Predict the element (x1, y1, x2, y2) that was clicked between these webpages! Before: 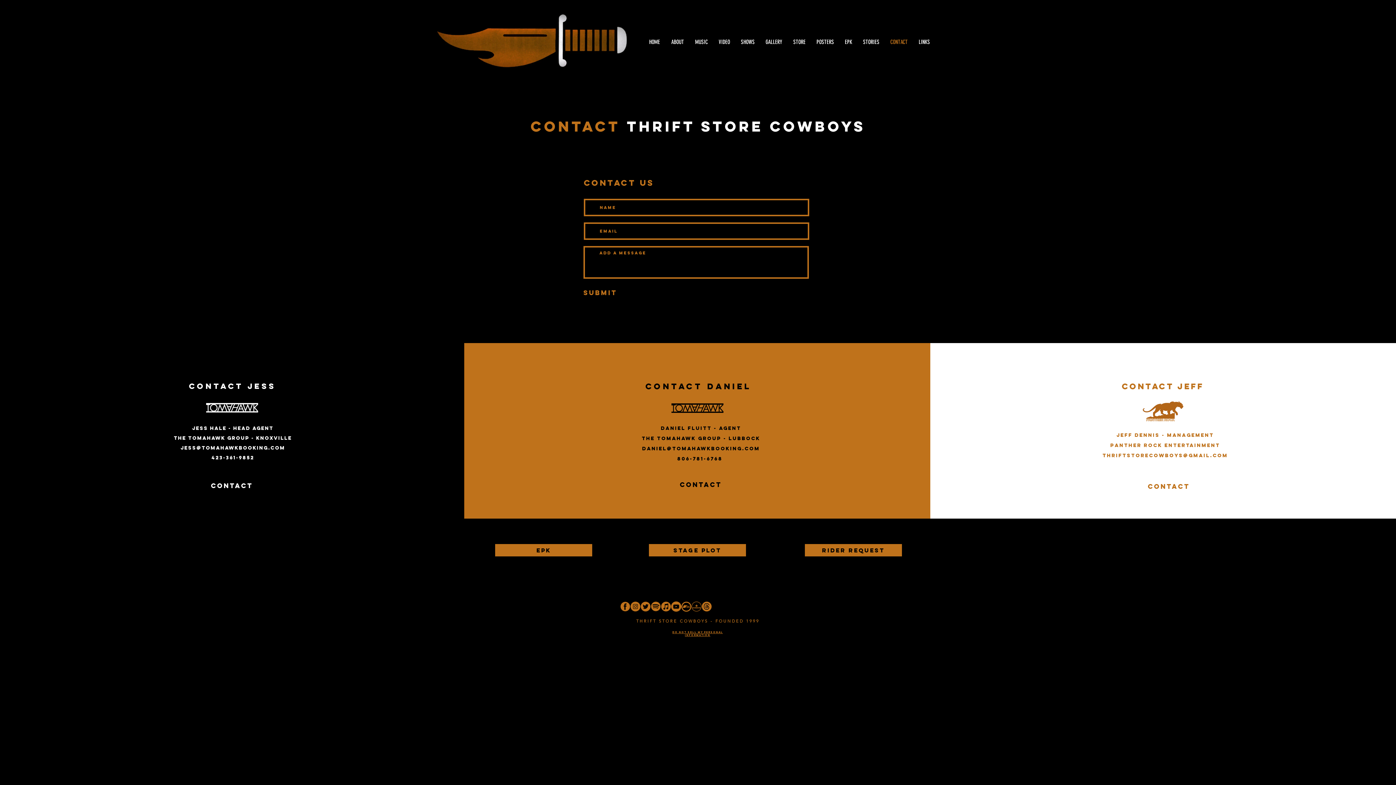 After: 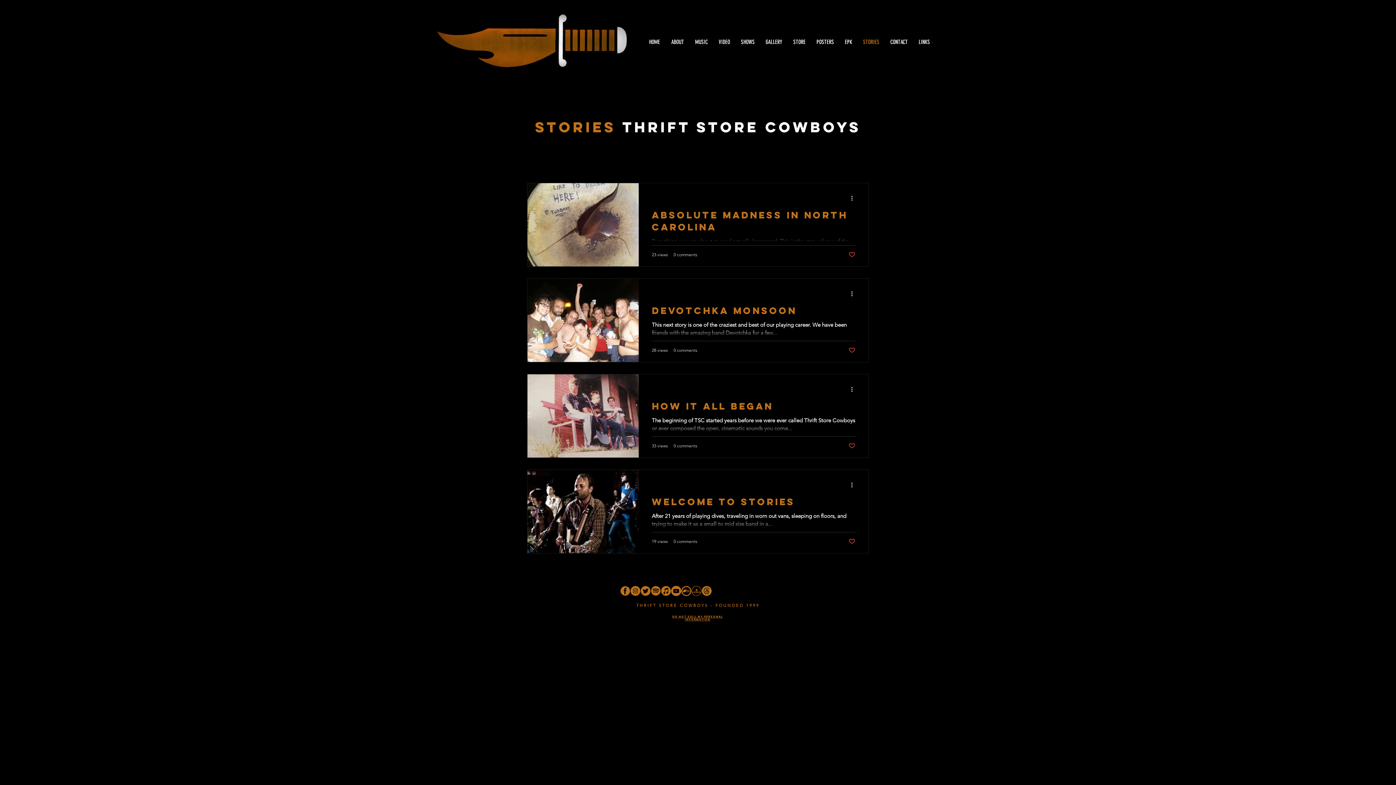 Action: label: STORIES bbox: (857, 33, 885, 51)